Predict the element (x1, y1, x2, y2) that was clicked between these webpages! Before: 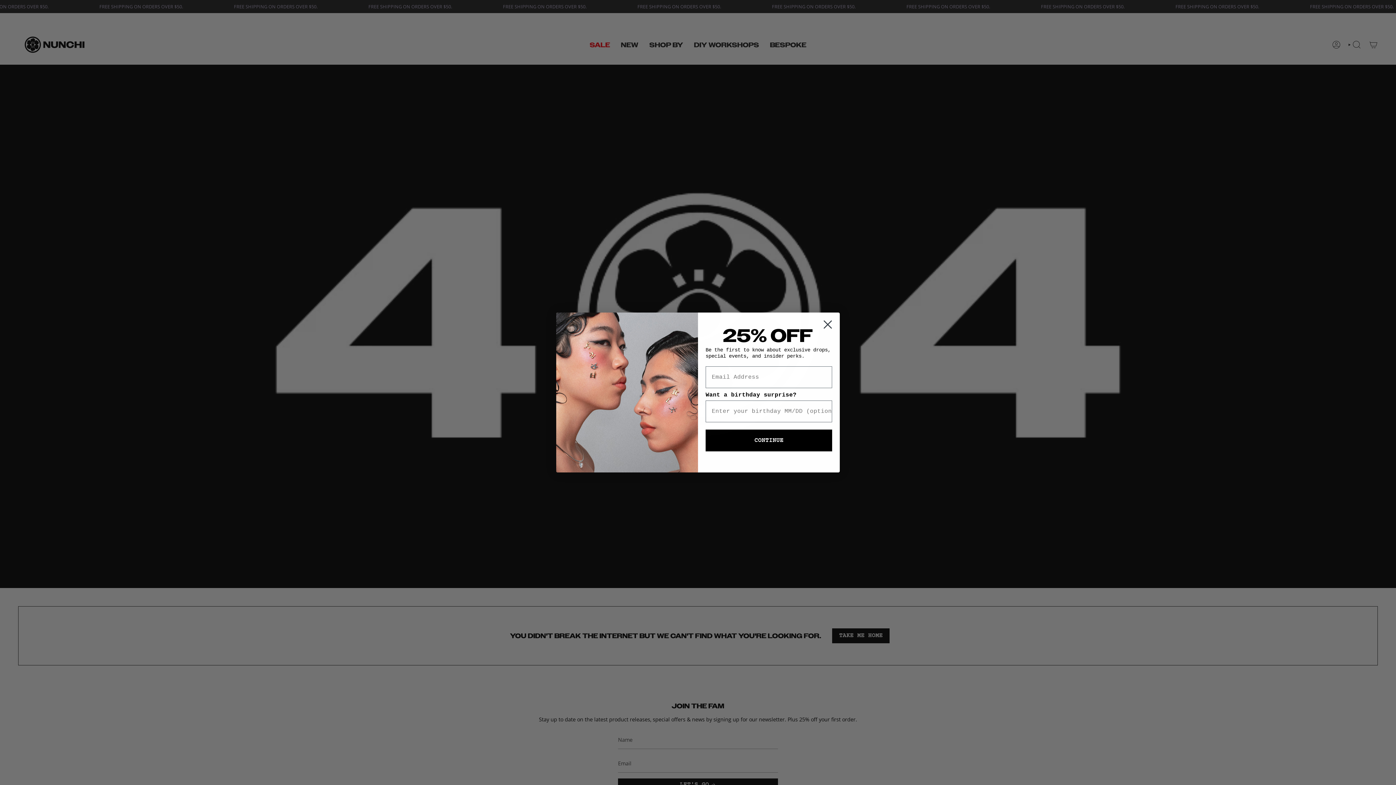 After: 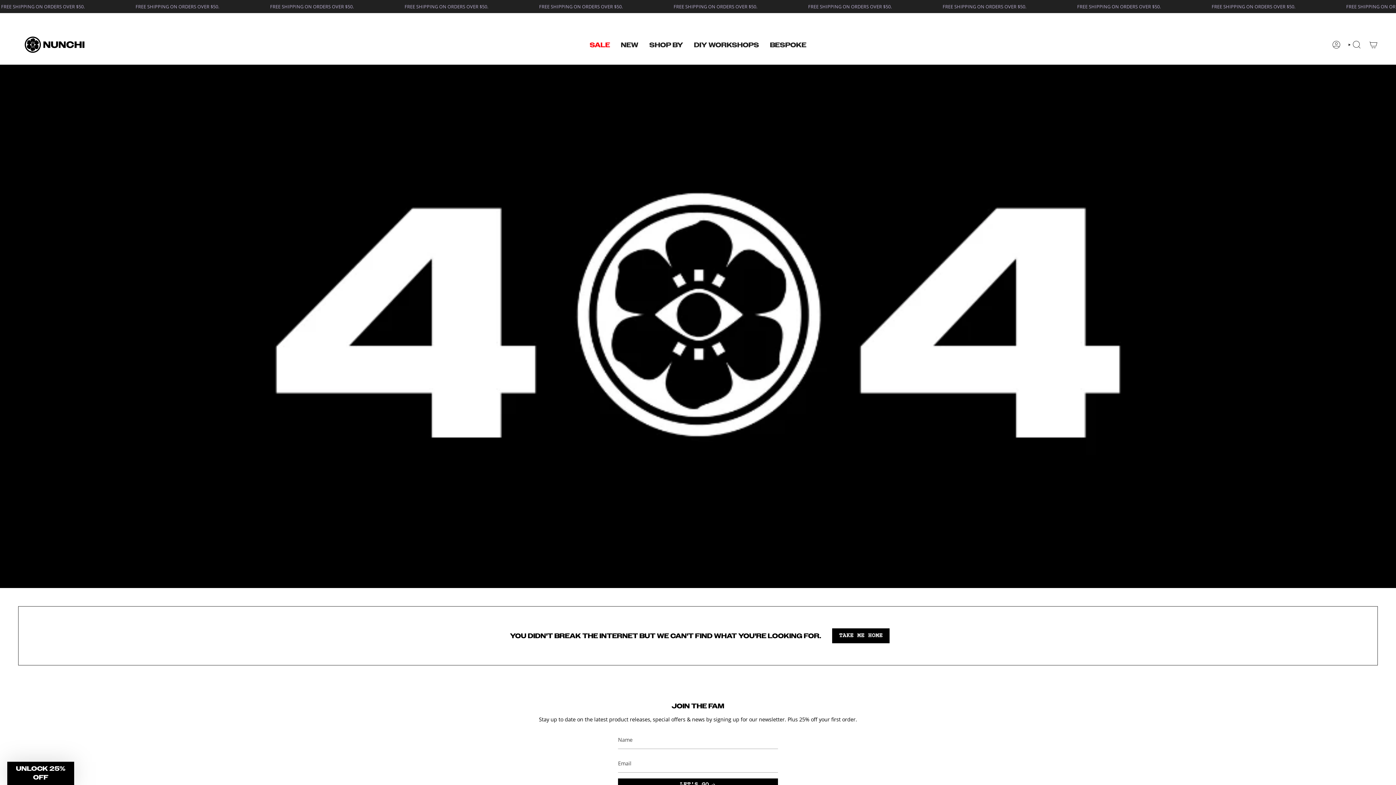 Action: label: Close dialog bbox: (818, 315, 837, 333)